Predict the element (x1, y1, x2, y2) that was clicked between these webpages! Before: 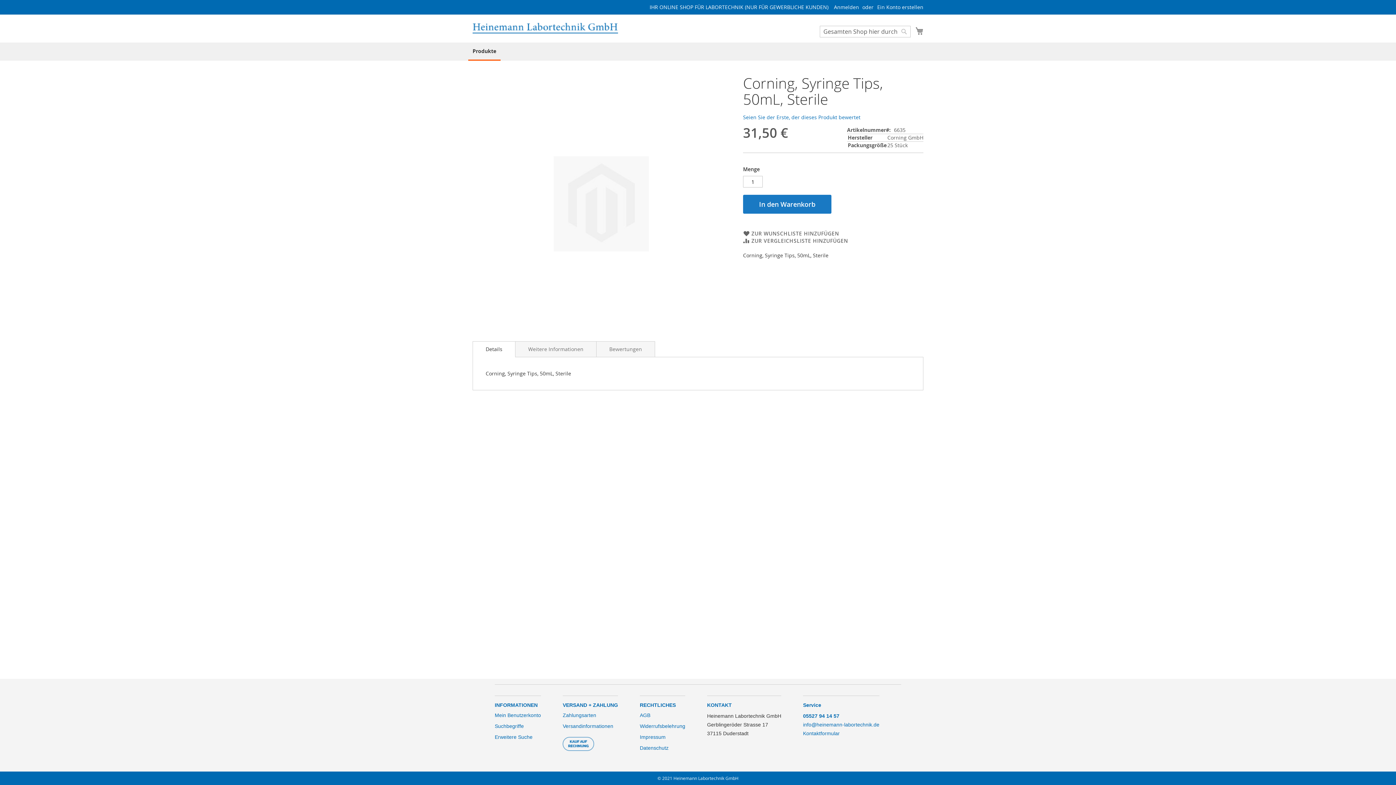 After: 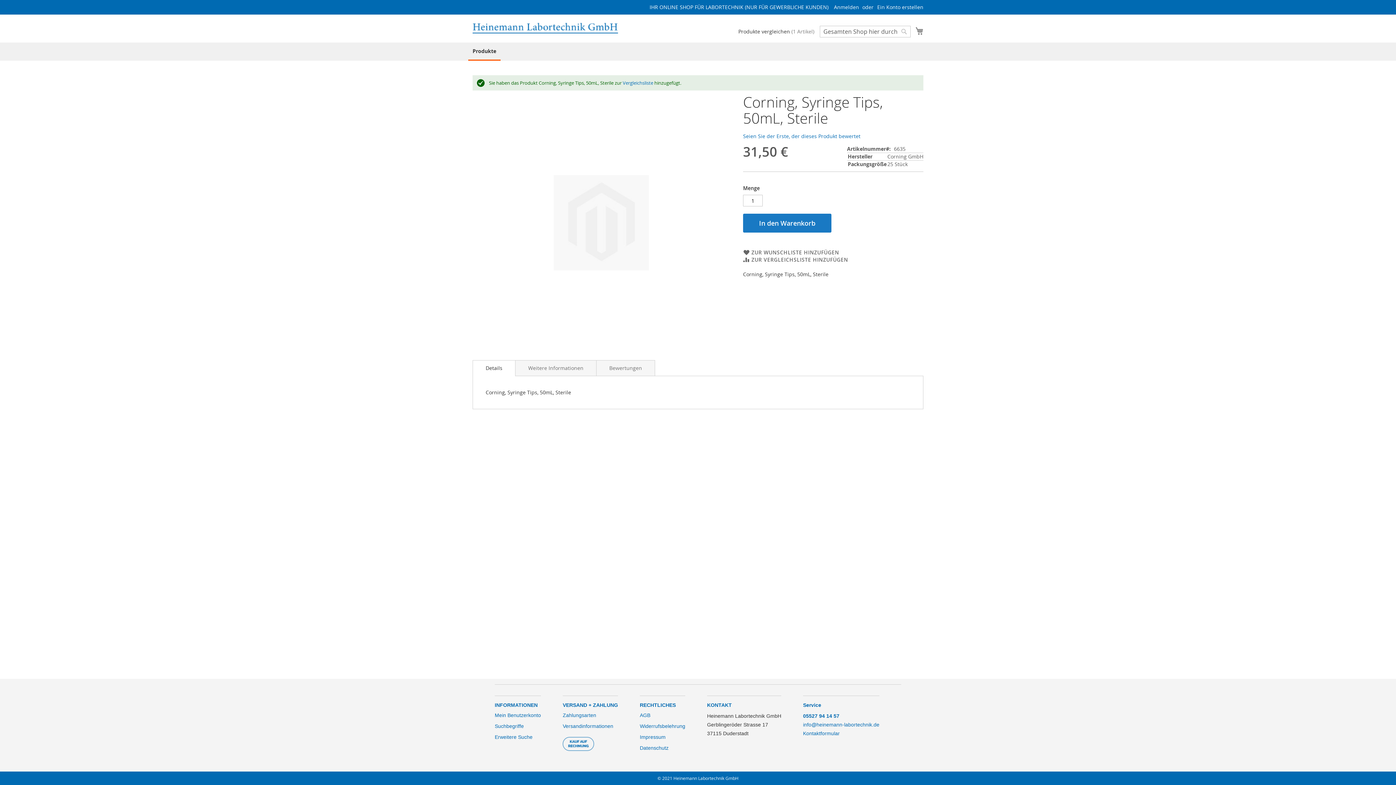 Action: label: ZUR VERGLEICHSLISTE HINZUFÜGEN bbox: (743, 237, 848, 244)